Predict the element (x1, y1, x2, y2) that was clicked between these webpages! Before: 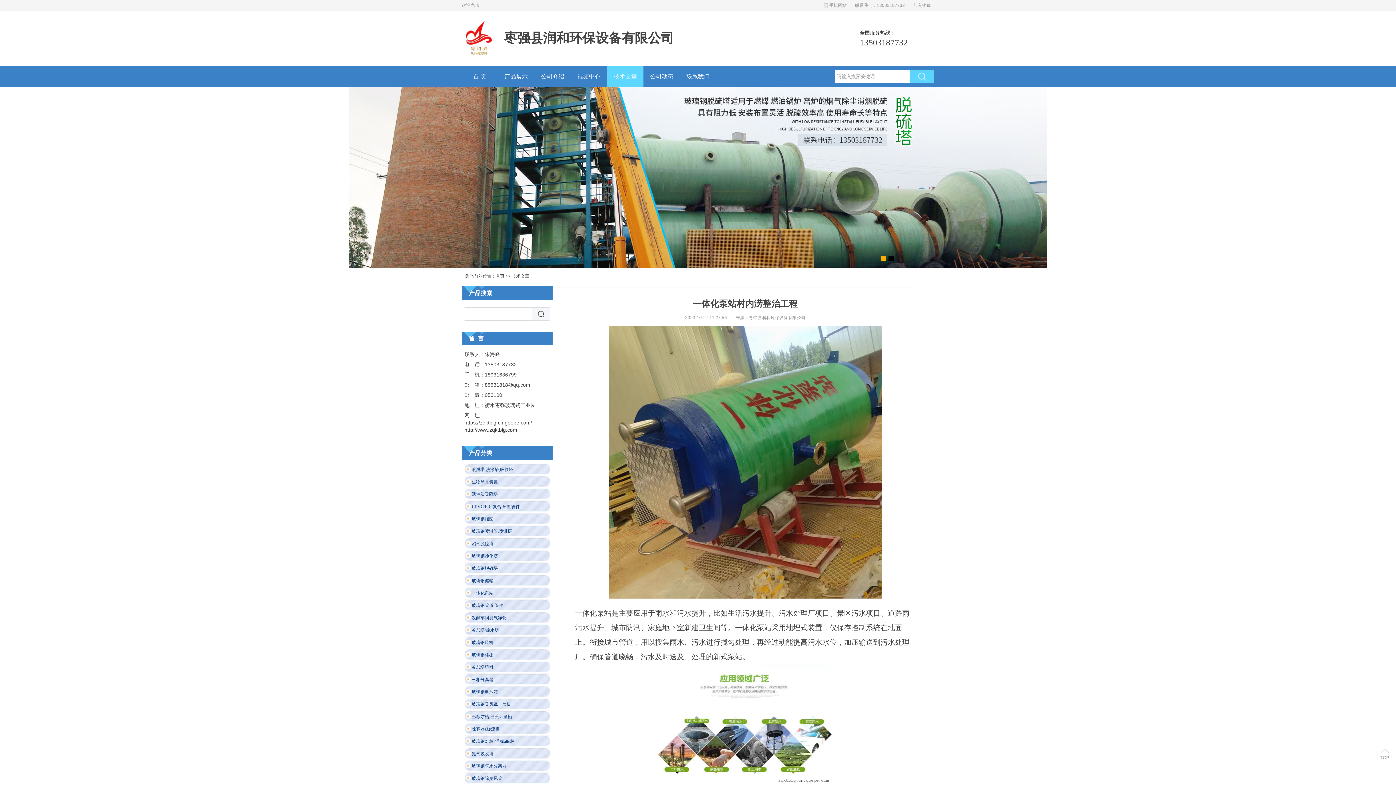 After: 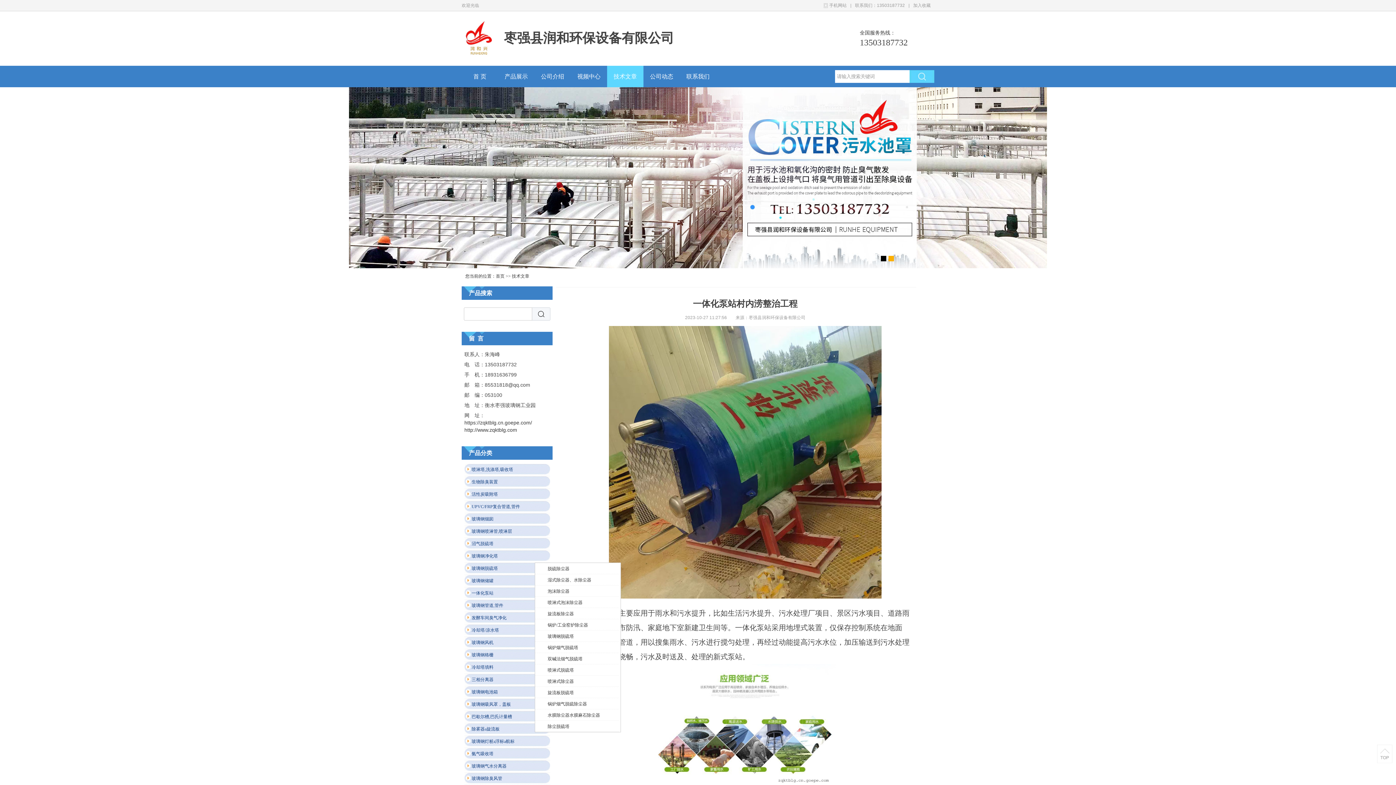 Action: label: 玻璃钢脱硫塔 bbox: (464, 562, 550, 574)